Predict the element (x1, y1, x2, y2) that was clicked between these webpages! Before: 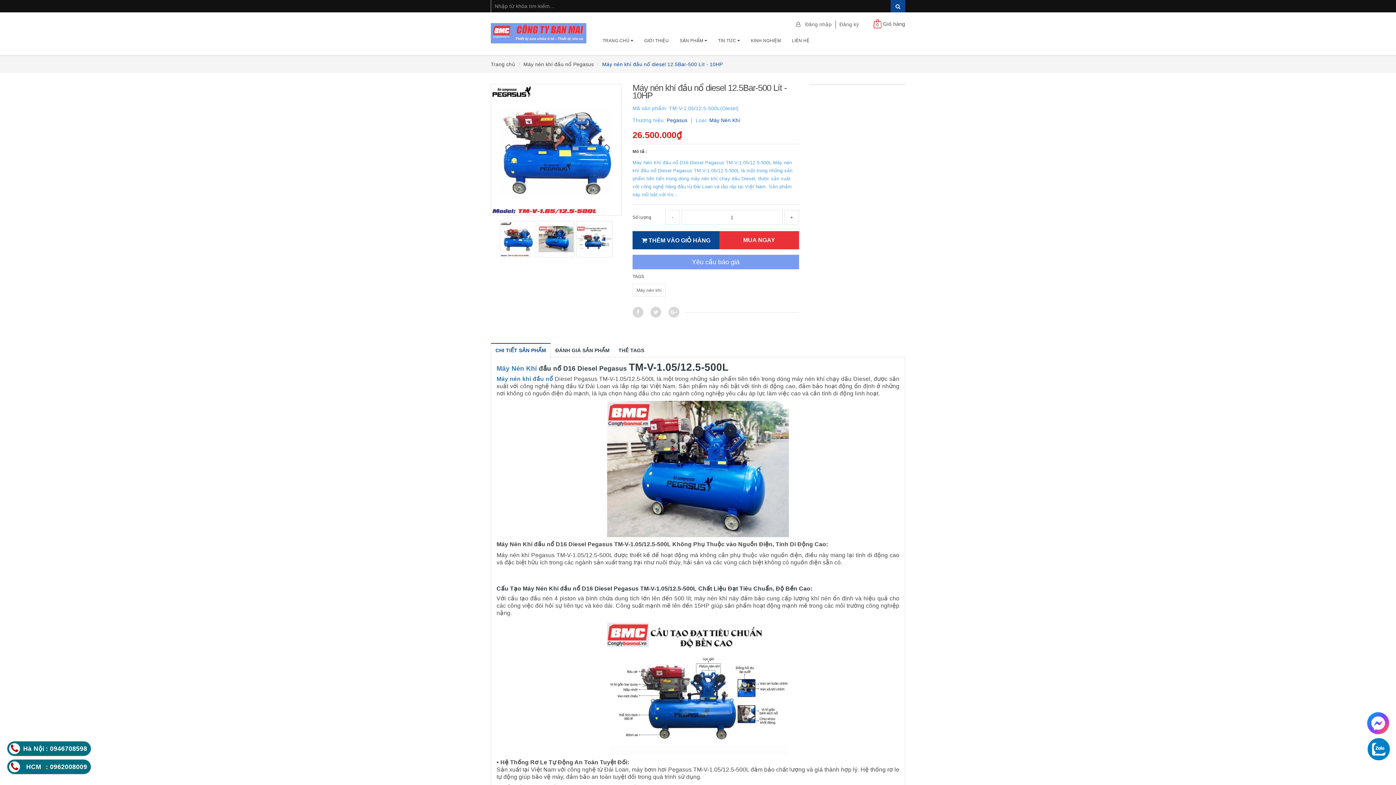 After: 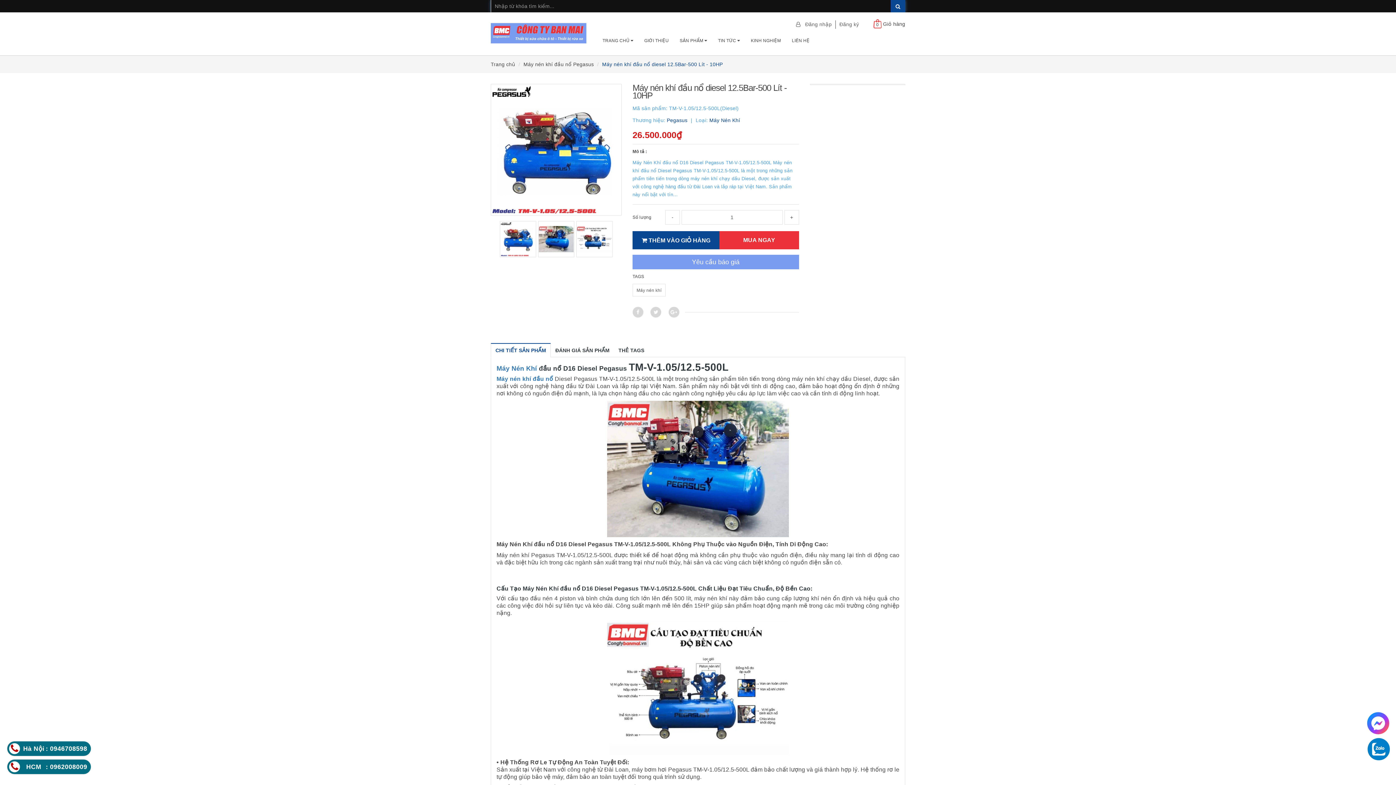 Action: bbox: (890, 0, 905, 12)